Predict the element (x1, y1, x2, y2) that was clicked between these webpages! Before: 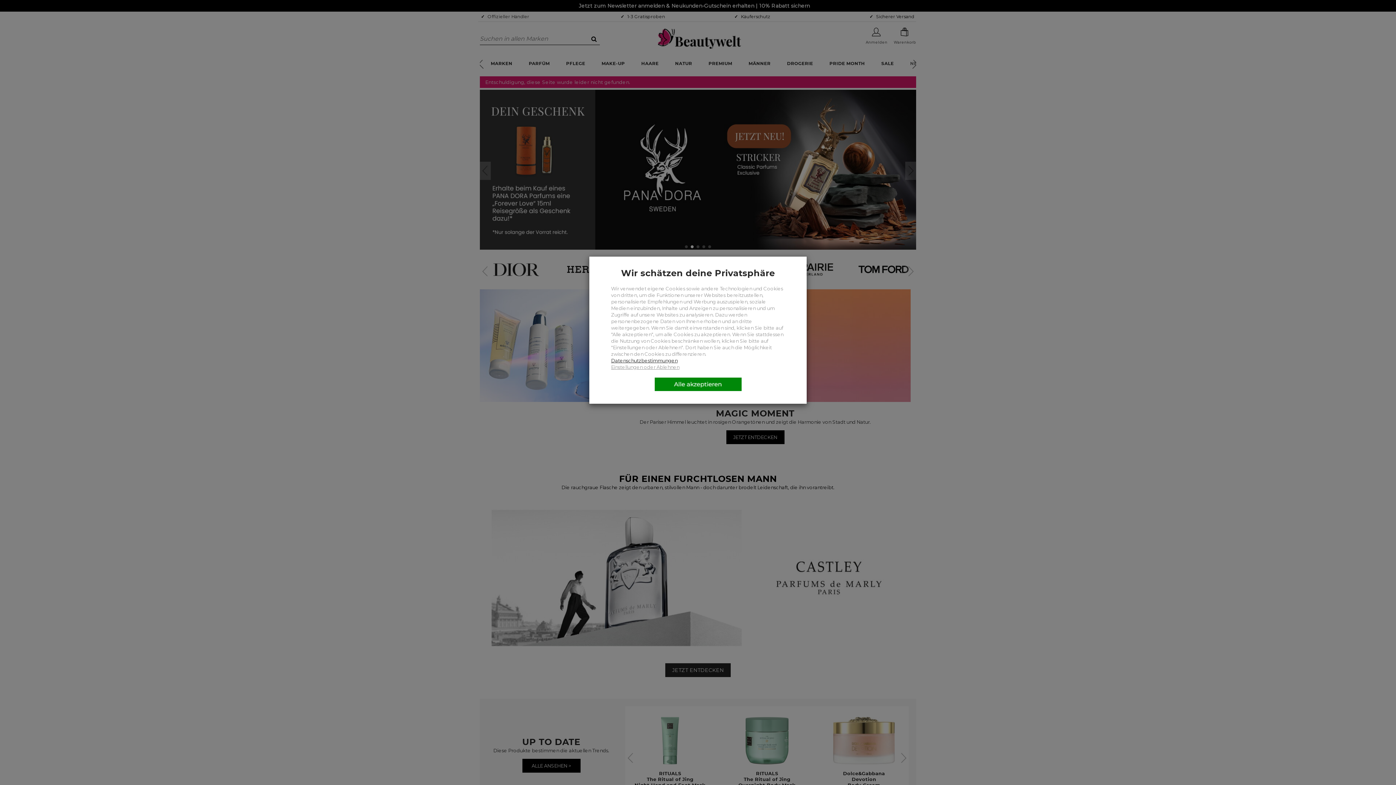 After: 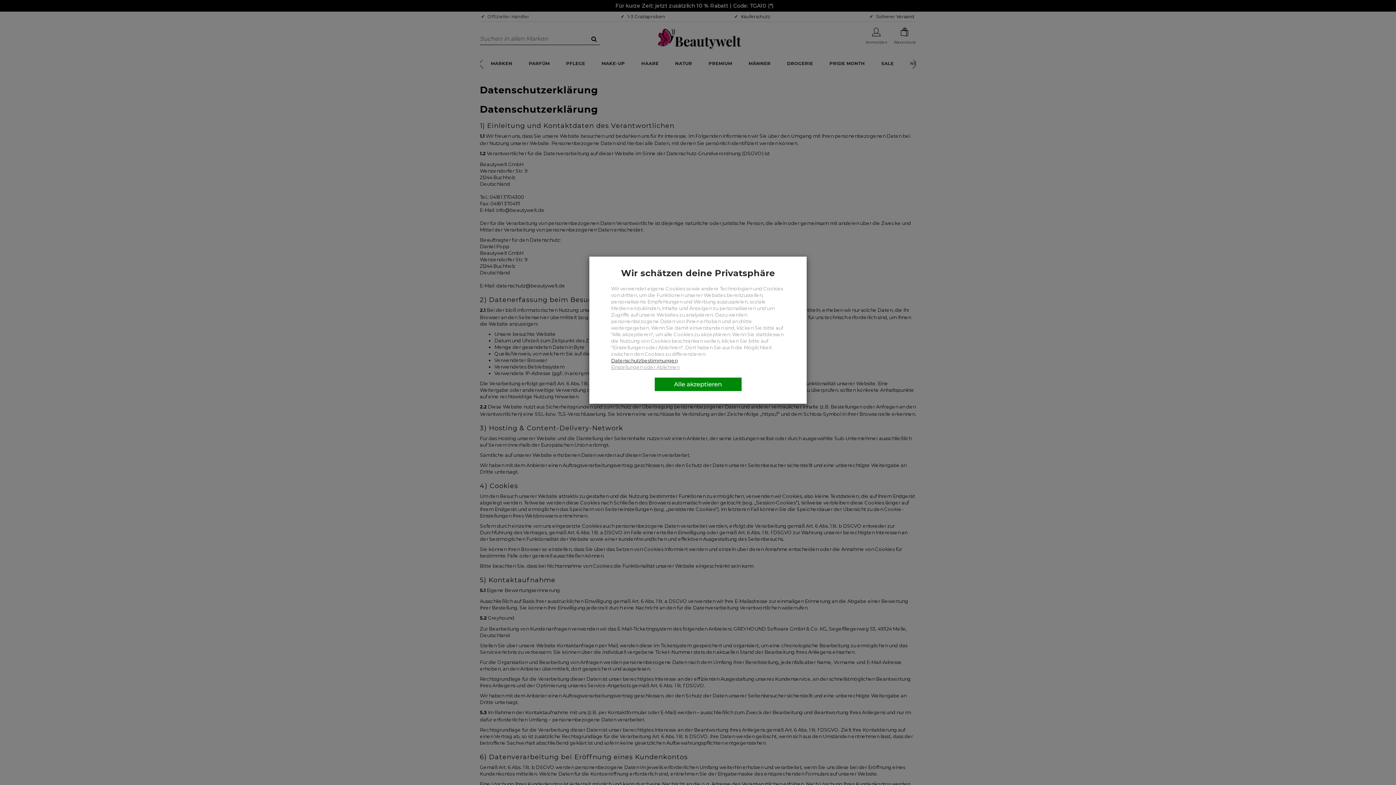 Action: bbox: (611, 357, 677, 363) label: Datenschutzbestimmungen